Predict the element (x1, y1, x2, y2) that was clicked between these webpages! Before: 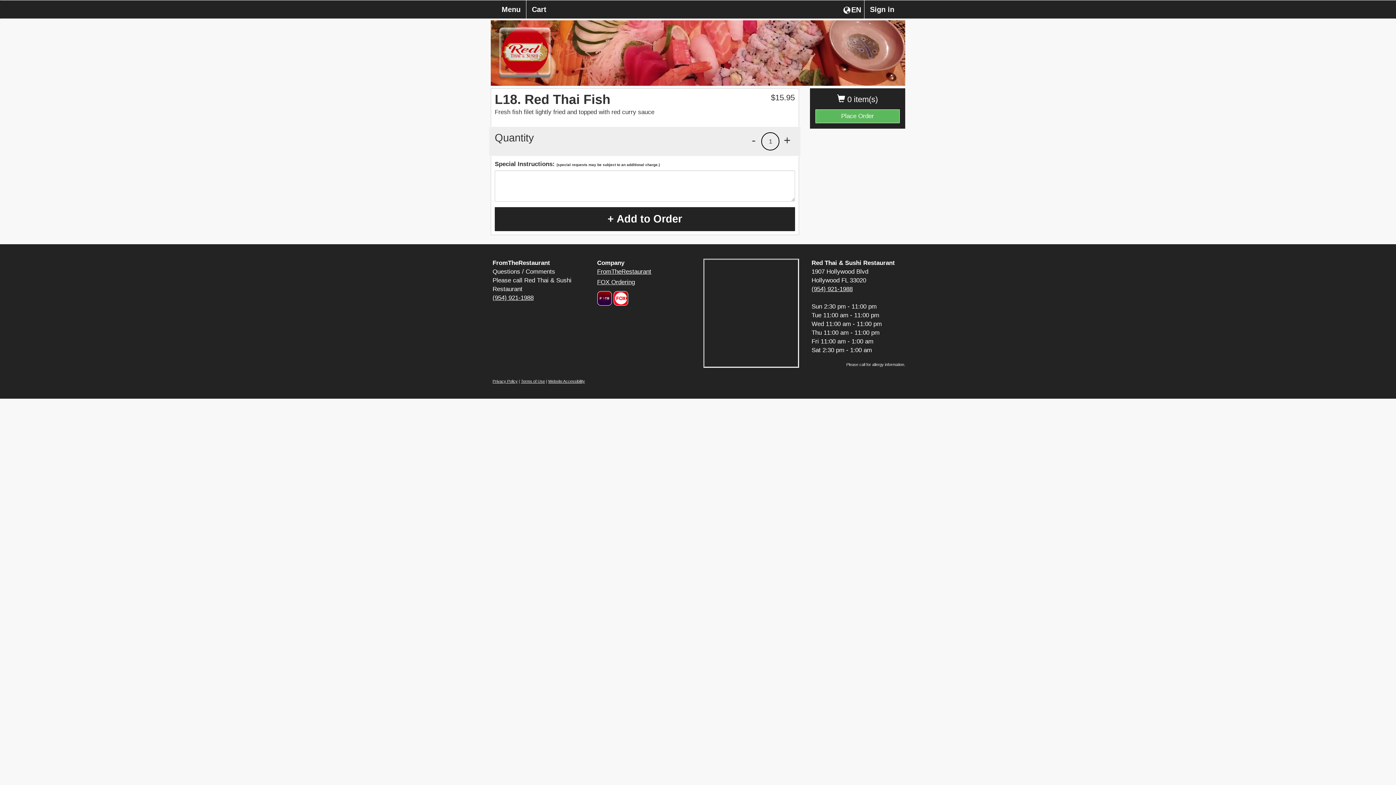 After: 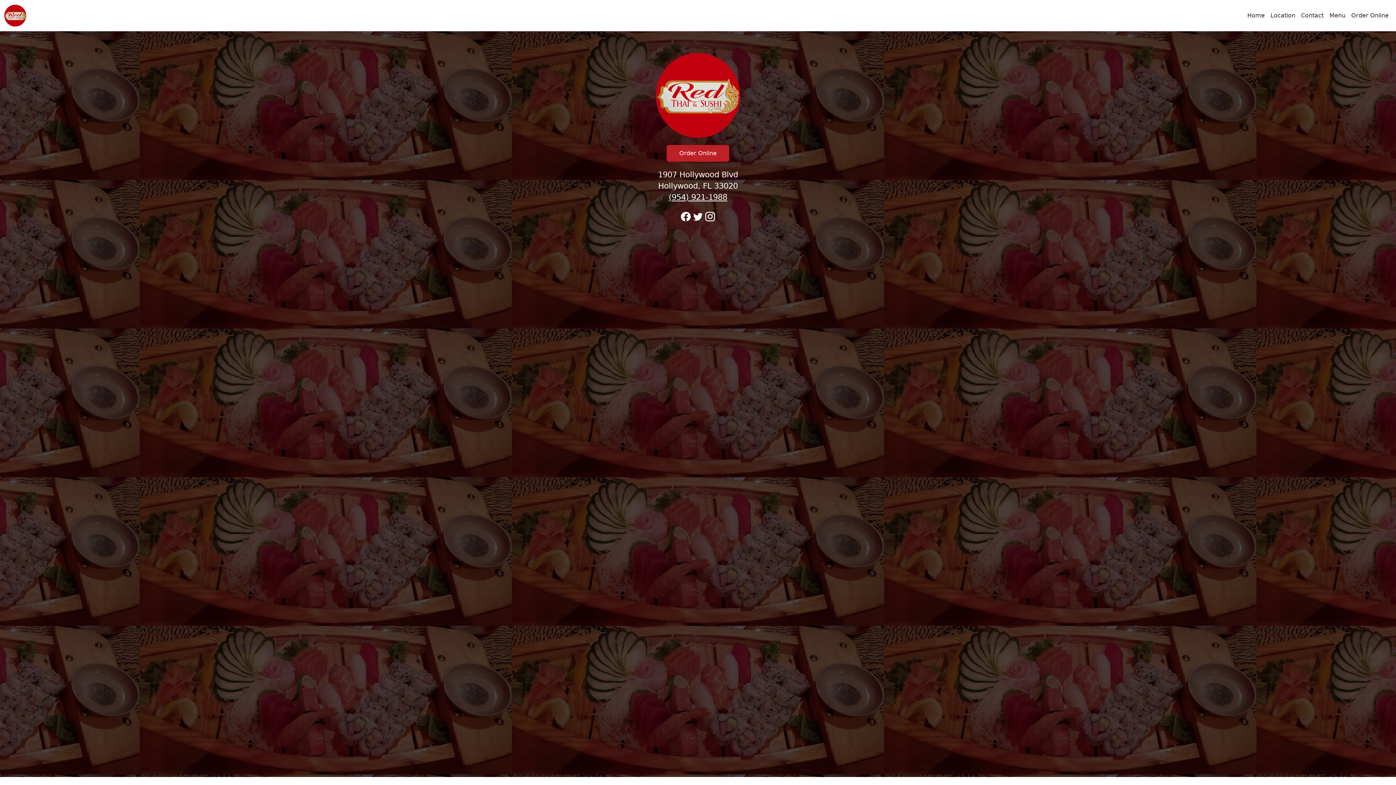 Action: label: Go to home page of from the restaurant.com bbox: (597, 268, 651, 275)